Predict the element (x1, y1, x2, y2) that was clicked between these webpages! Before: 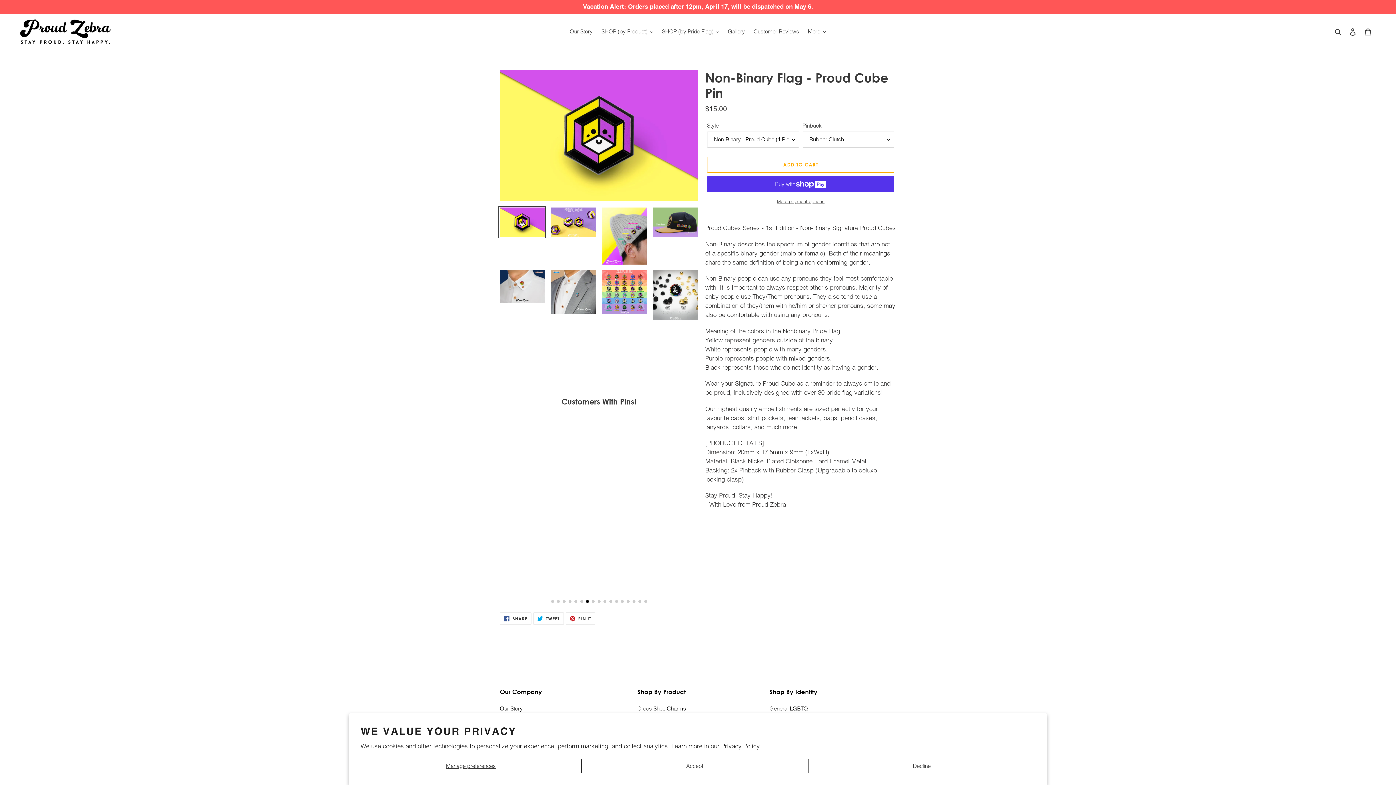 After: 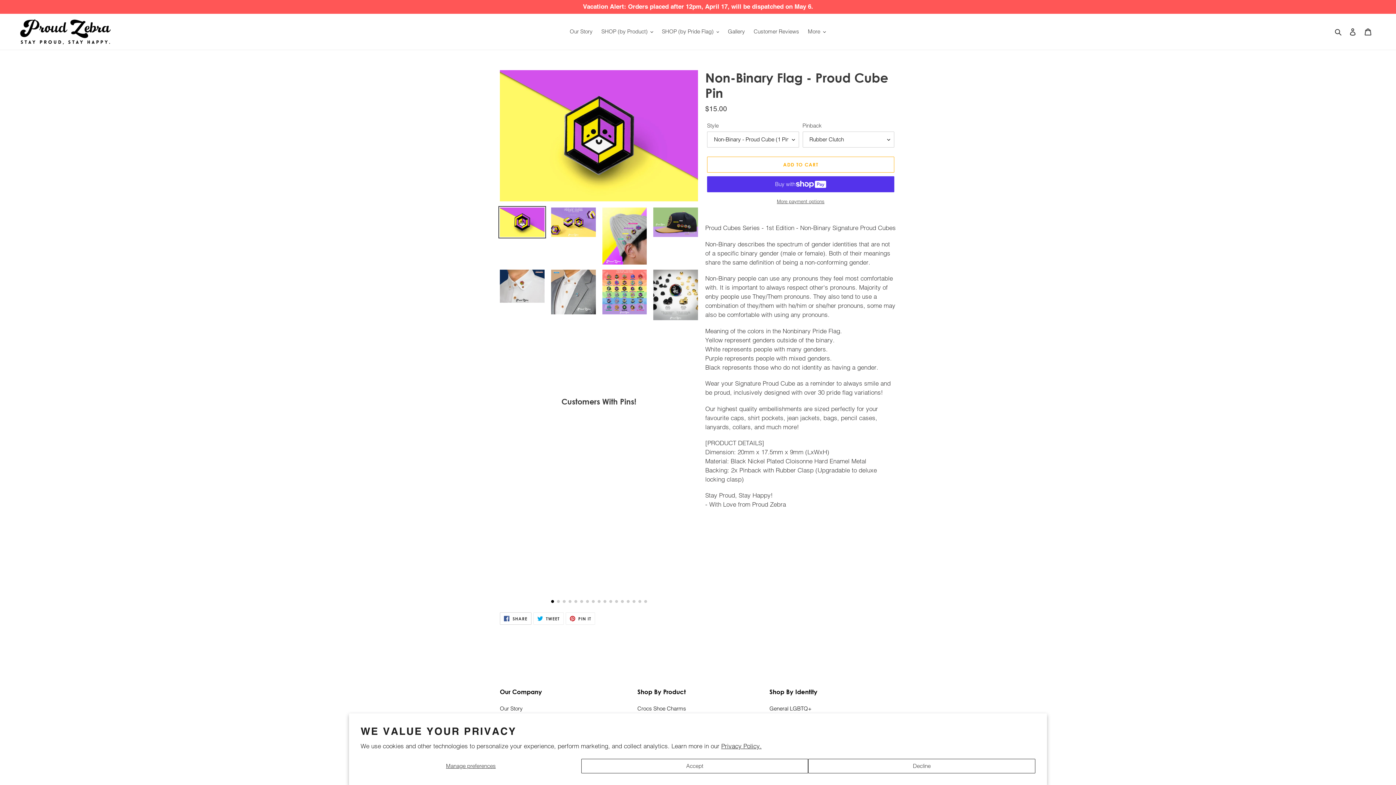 Action: label:  SHARE
SHARE ON FACEBOOK bbox: (500, 612, 531, 625)